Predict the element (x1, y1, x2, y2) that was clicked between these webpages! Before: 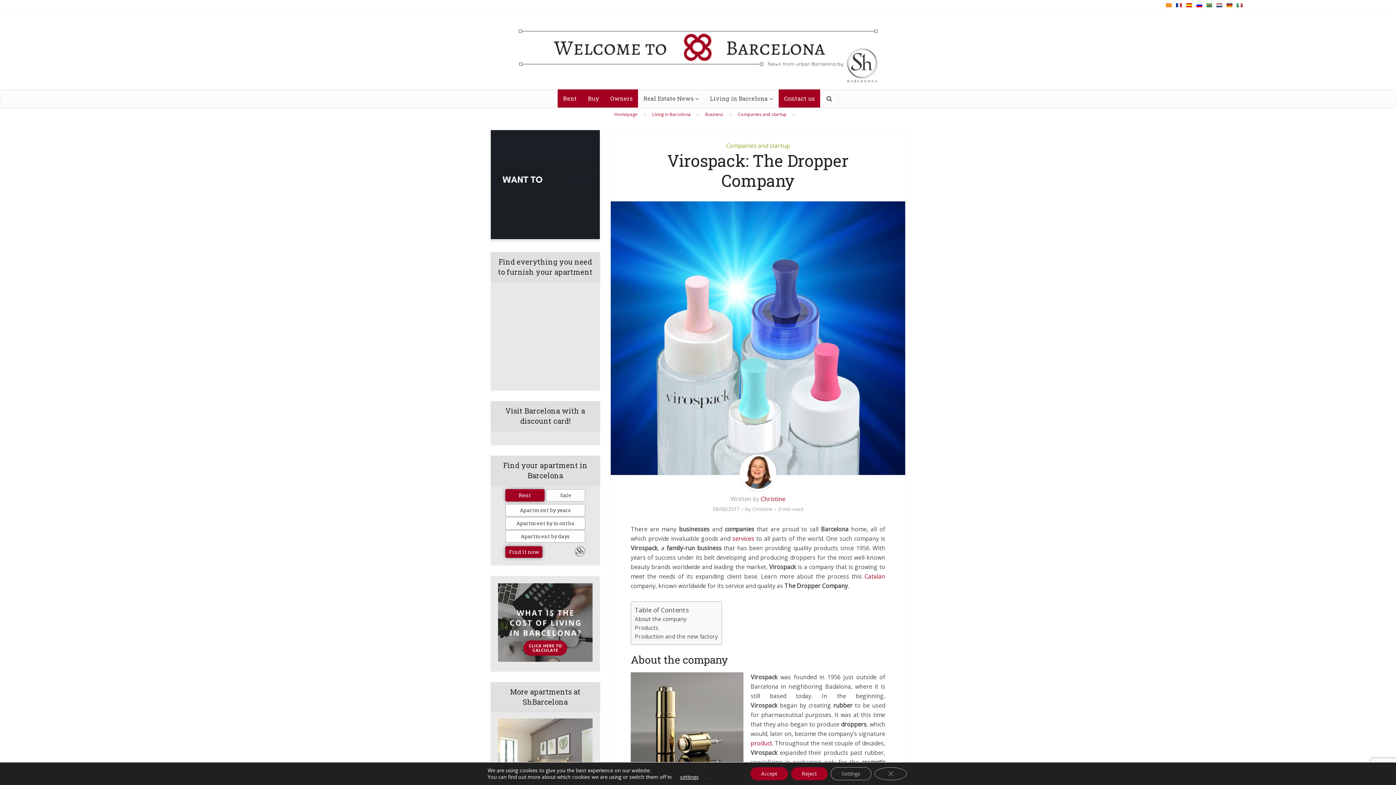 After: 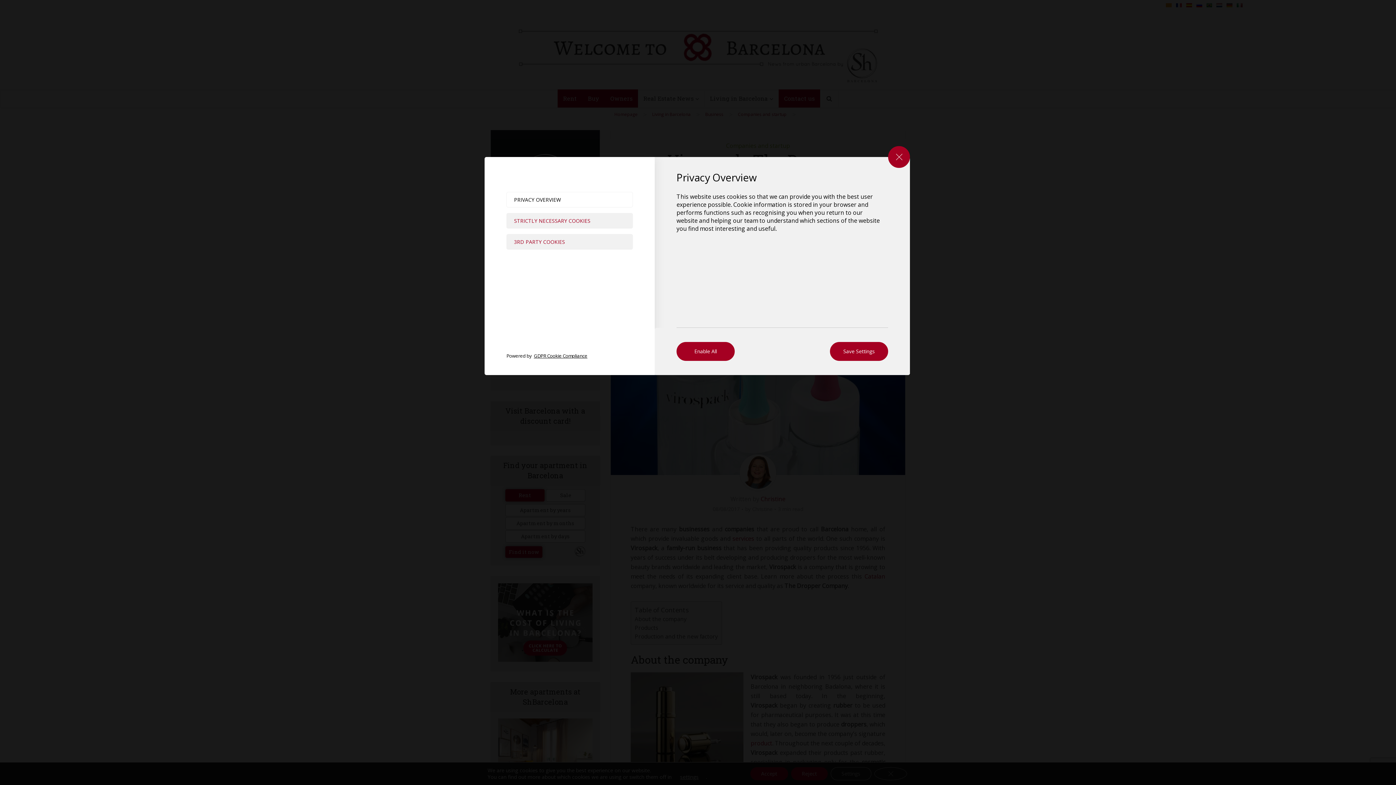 Action: bbox: (673, 774, 705, 780) label: settings